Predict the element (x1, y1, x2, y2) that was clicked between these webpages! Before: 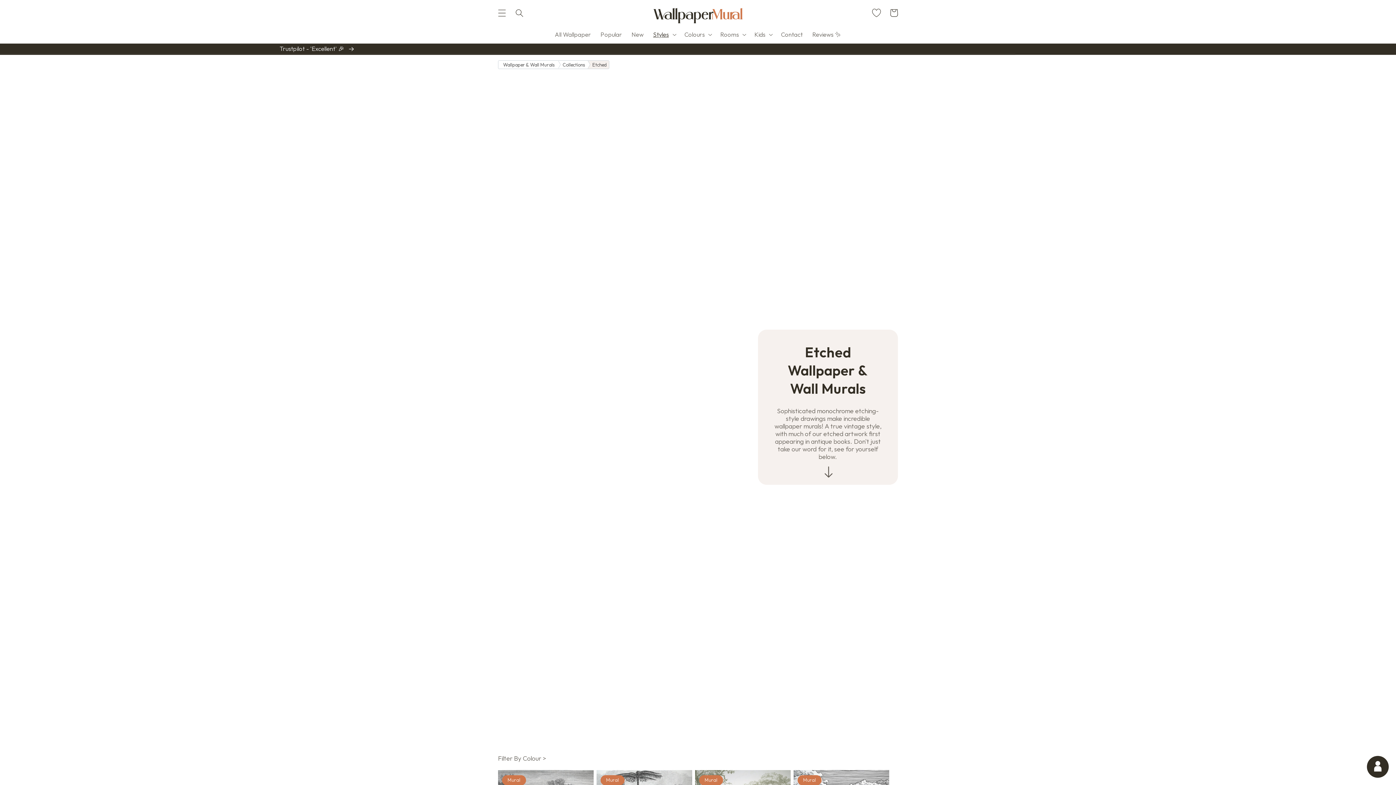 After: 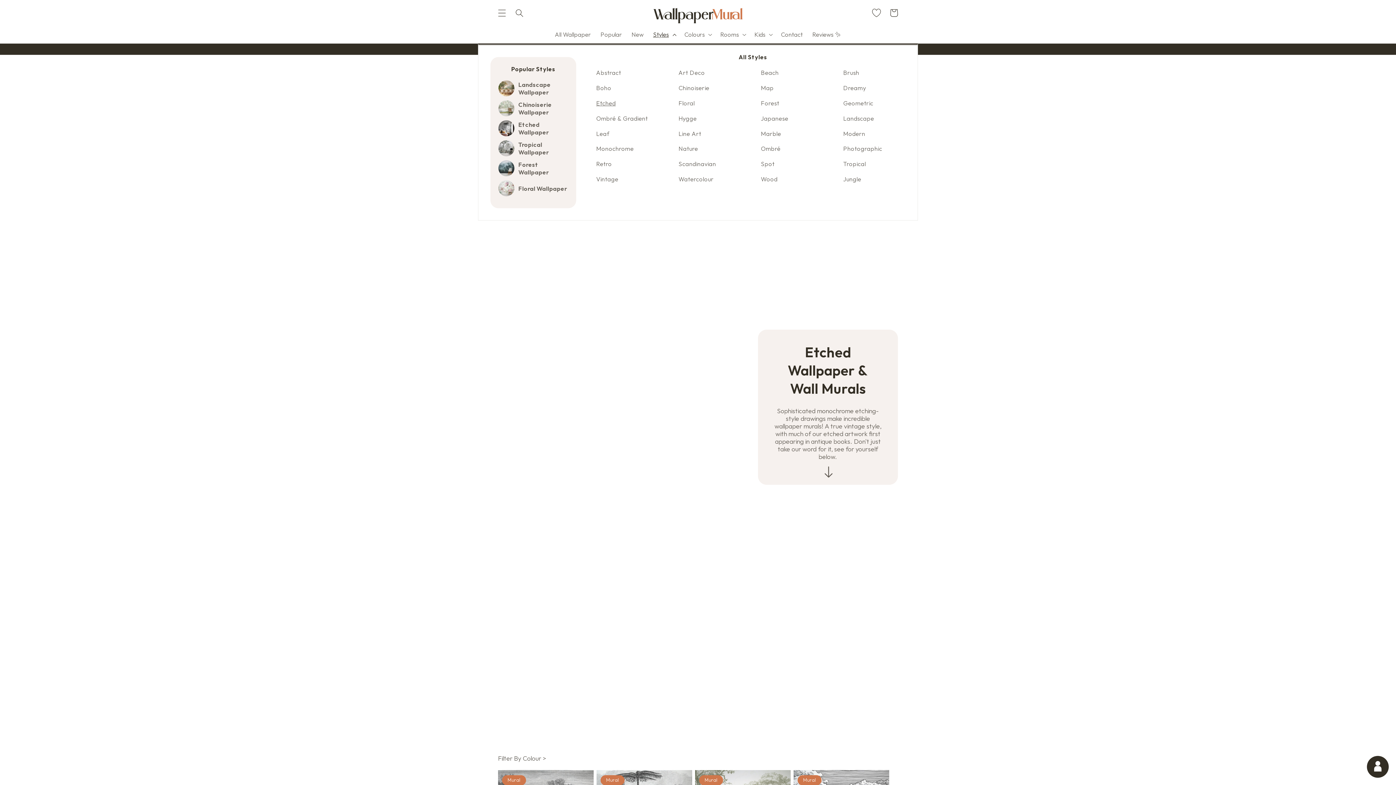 Action: bbox: (648, 25, 679, 43) label: Styles